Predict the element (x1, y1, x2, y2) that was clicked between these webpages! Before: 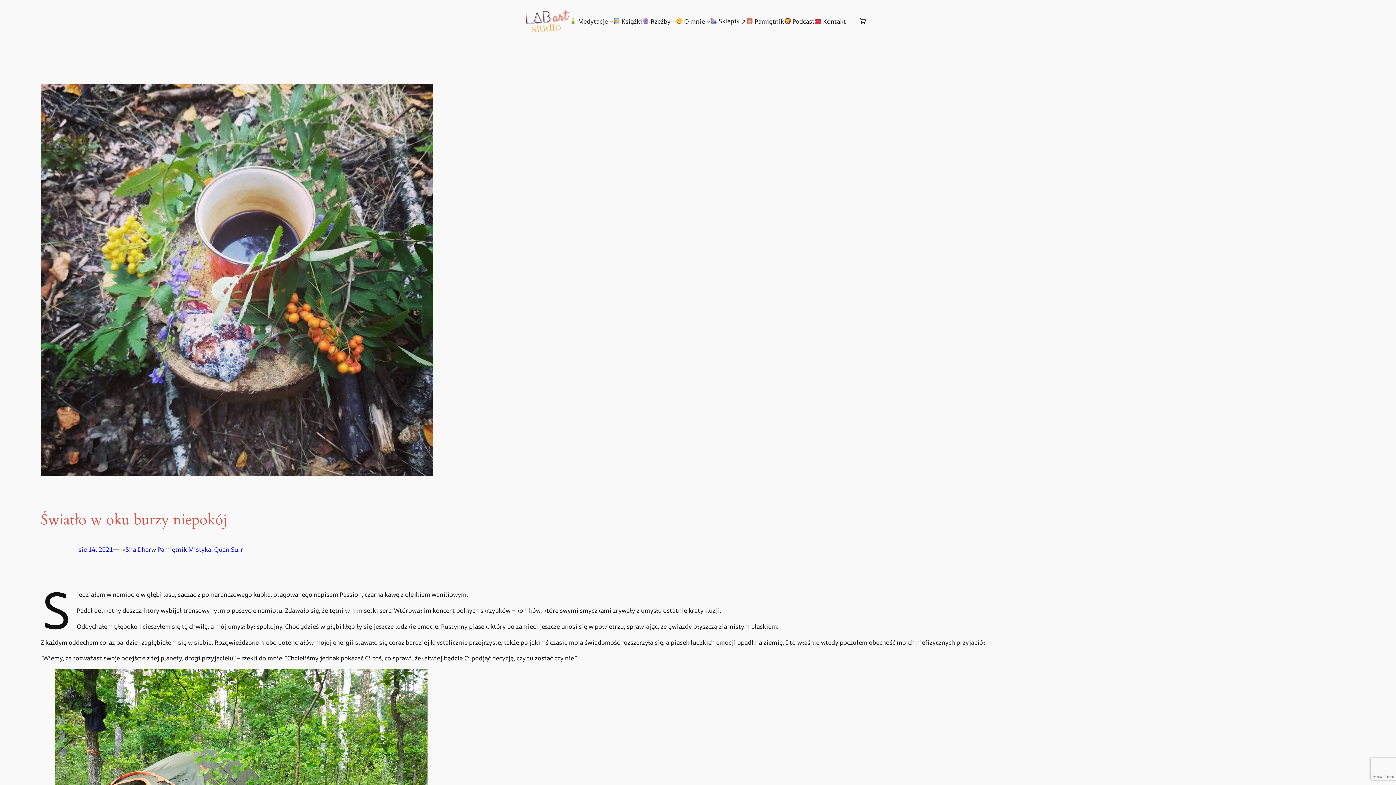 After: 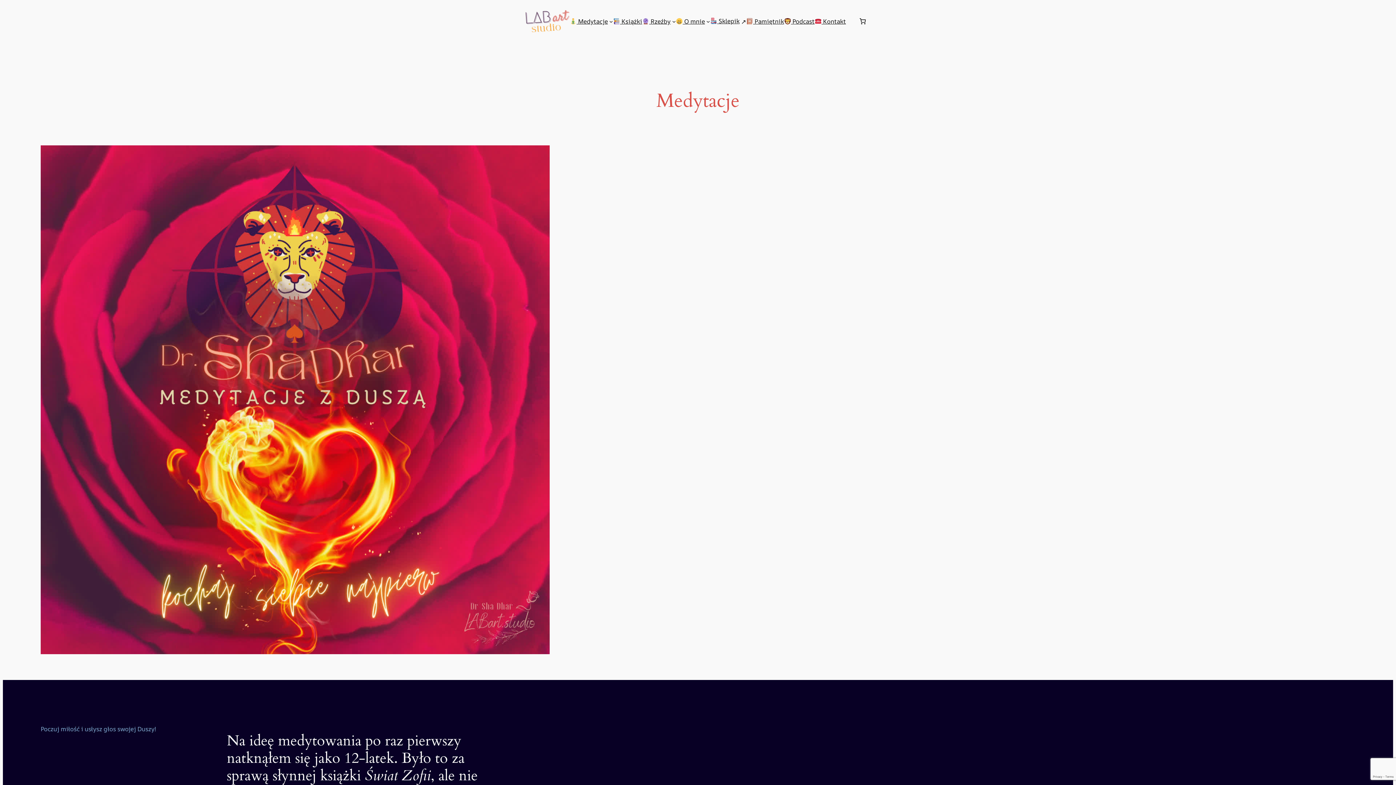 Action: label:  Medytacje bbox: (569, 16, 608, 26)